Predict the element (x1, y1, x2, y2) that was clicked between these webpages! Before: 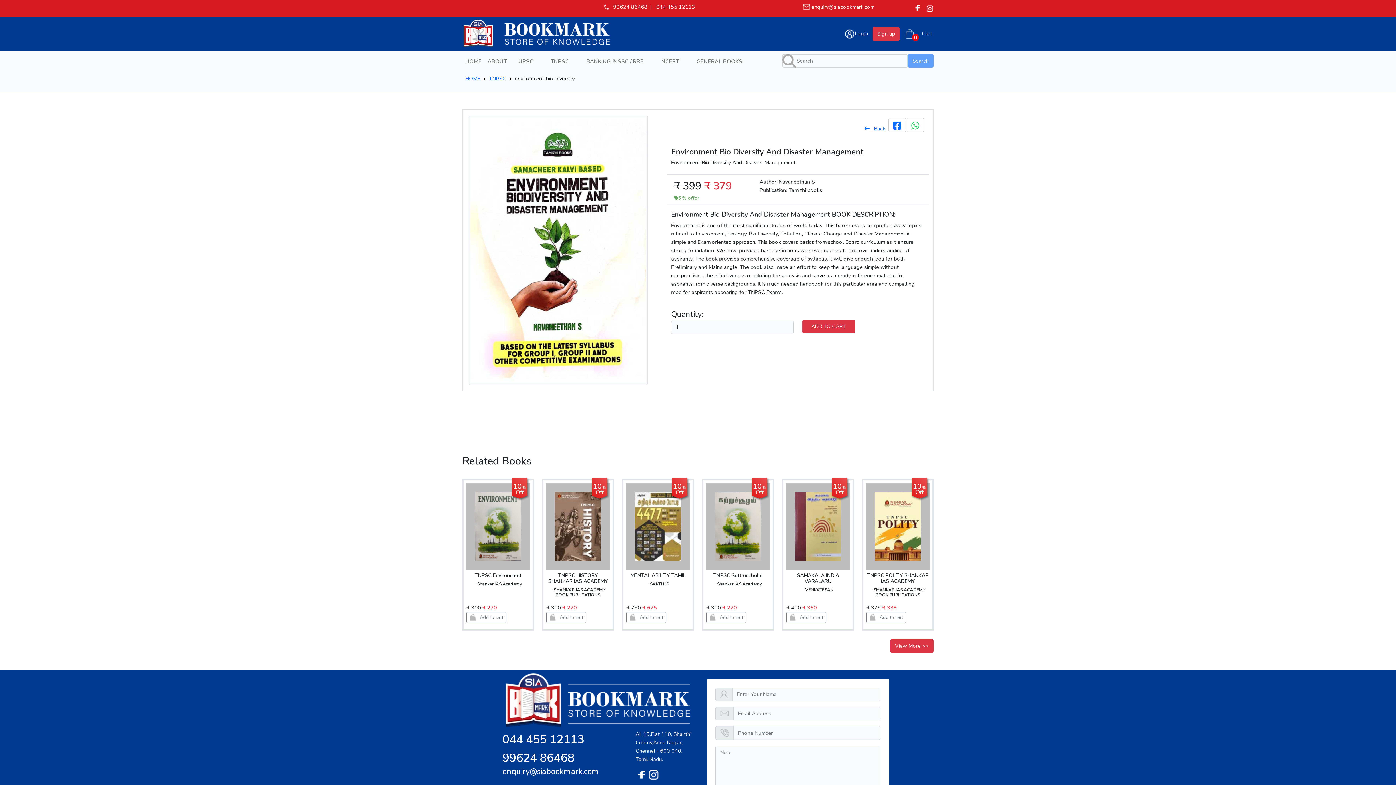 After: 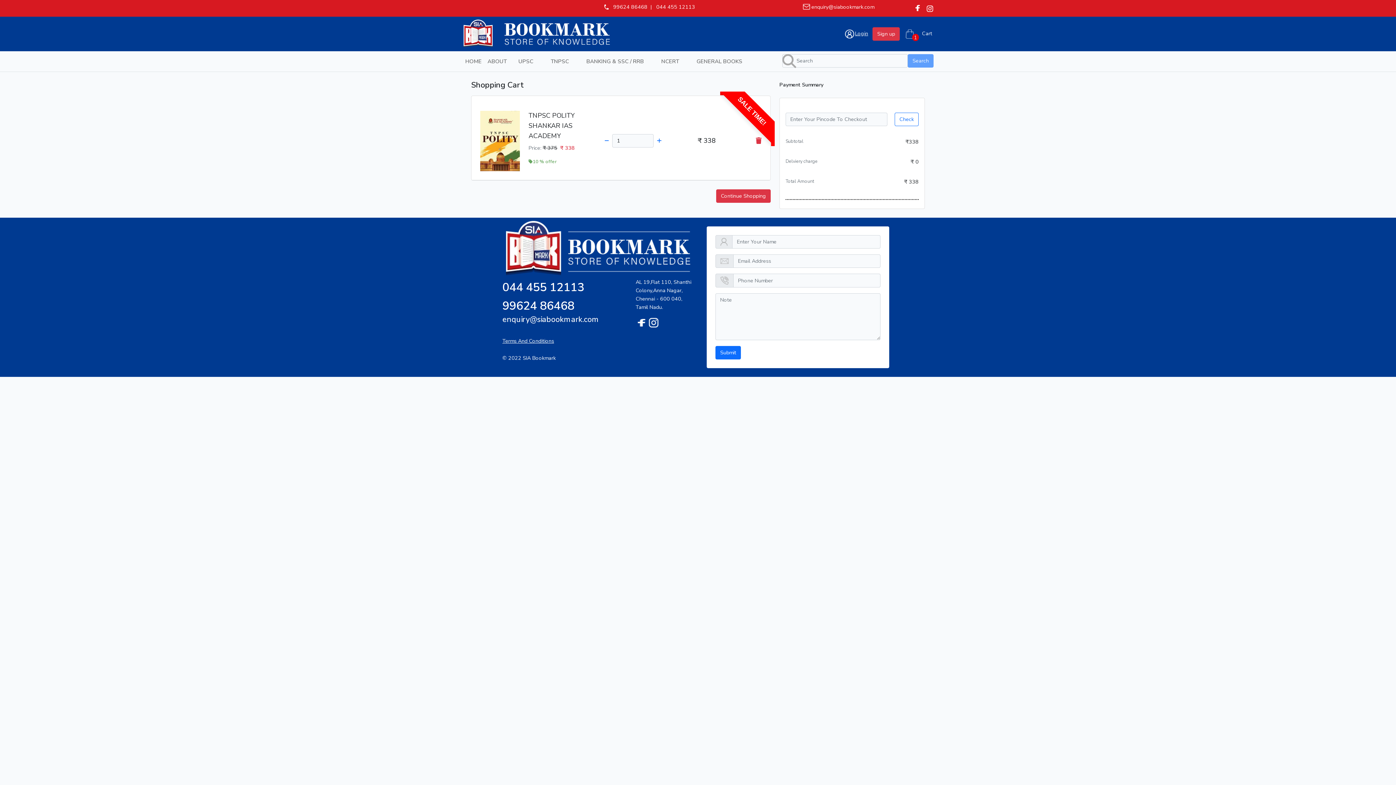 Action: label: Add to cart bbox: (866, 612, 906, 623)